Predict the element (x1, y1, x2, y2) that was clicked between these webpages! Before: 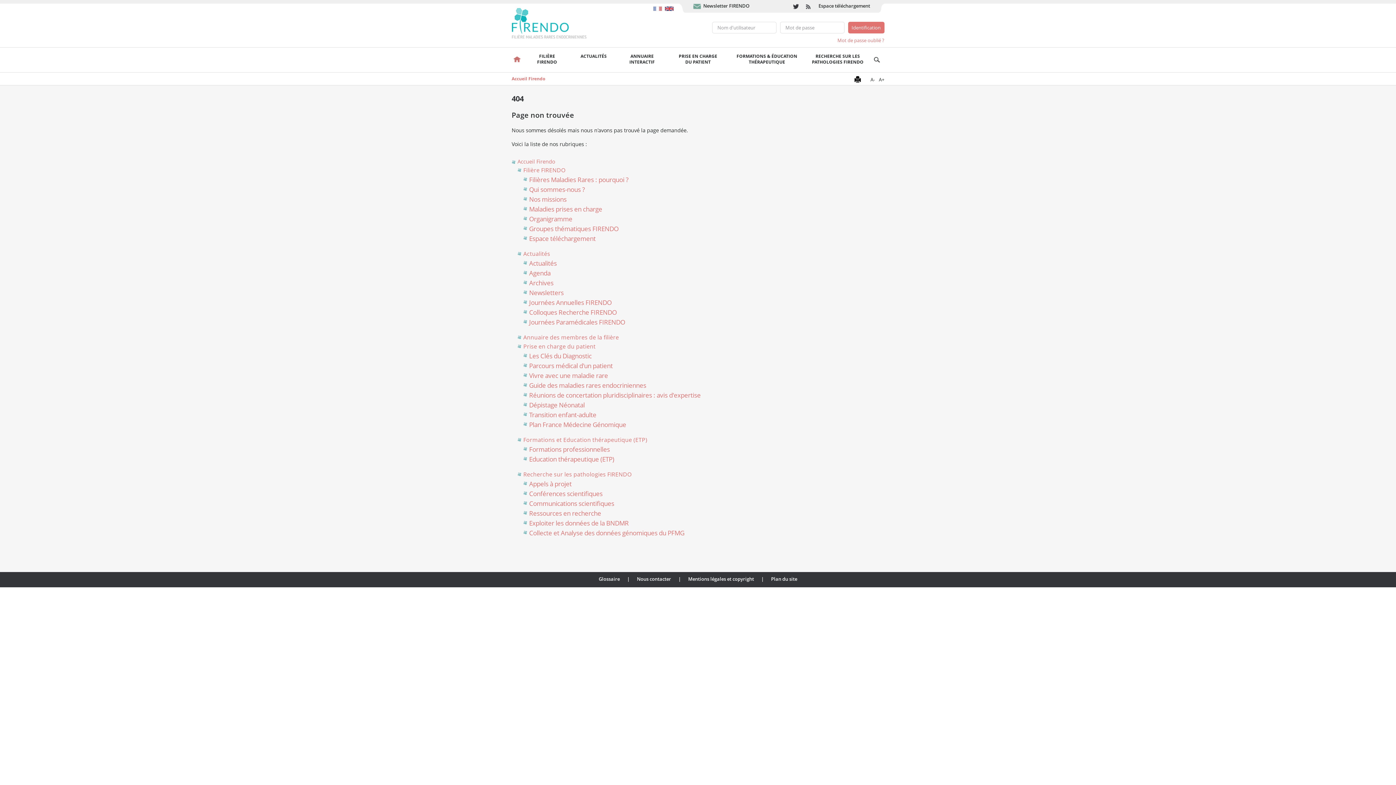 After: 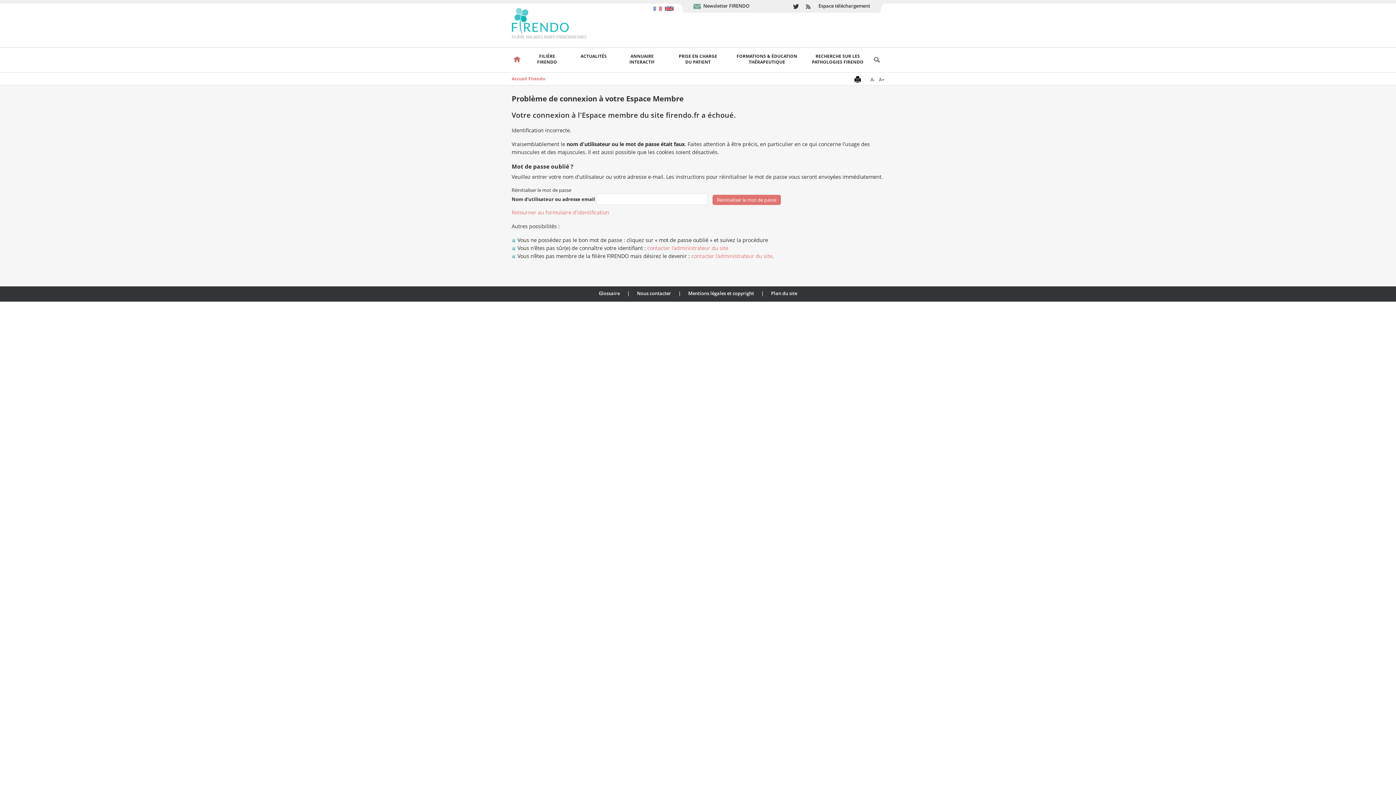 Action: bbox: (837, 37, 884, 43) label: Mot de passe oublié ?